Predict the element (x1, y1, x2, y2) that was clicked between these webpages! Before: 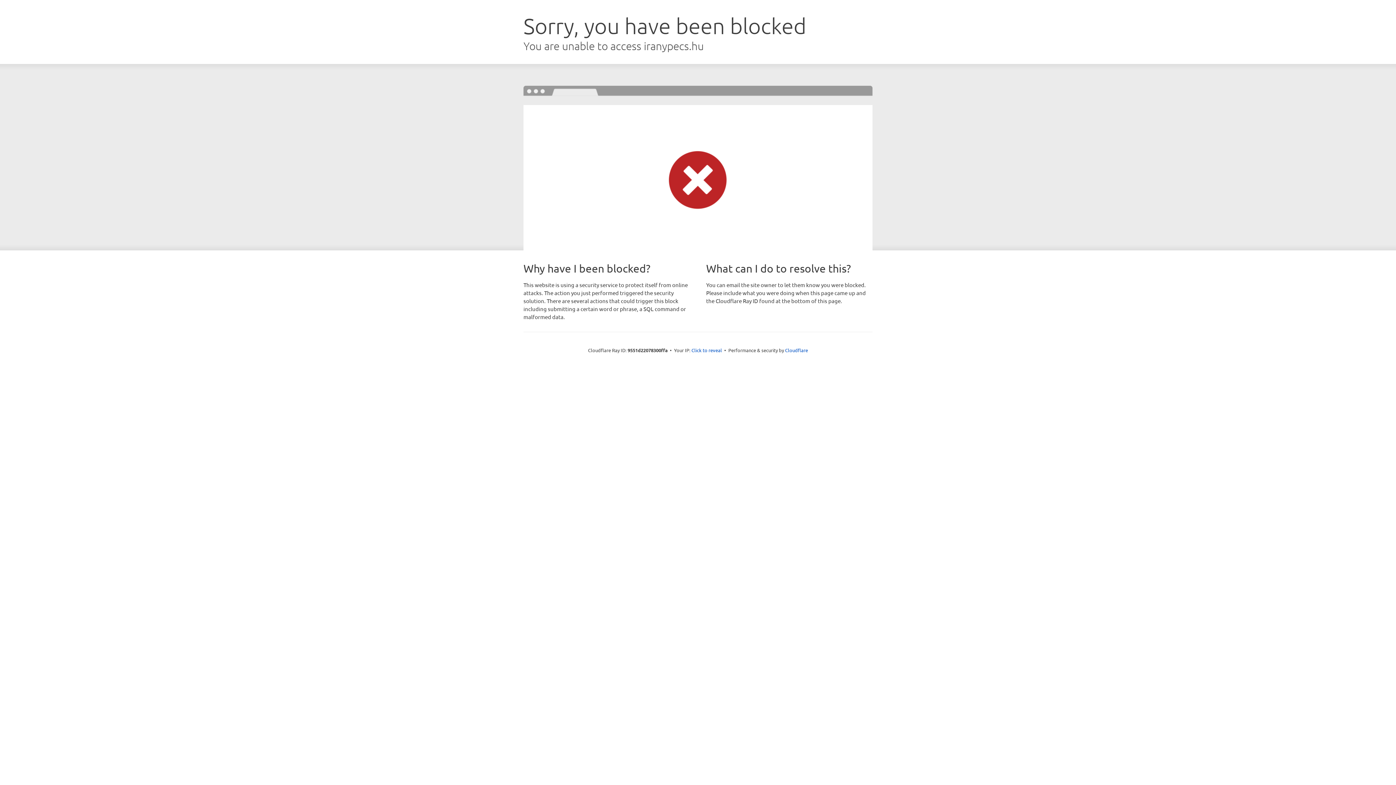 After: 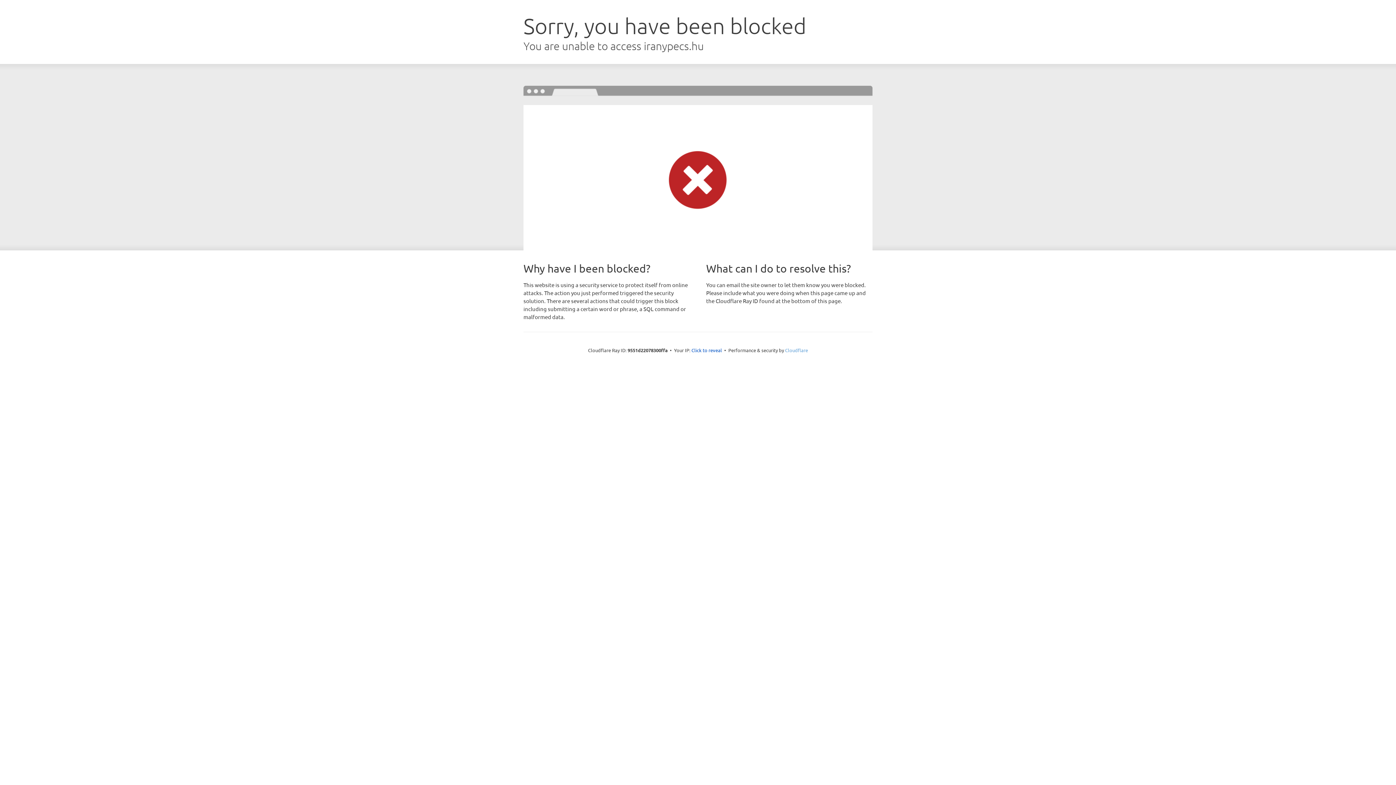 Action: bbox: (785, 347, 808, 353) label: Cloudflare